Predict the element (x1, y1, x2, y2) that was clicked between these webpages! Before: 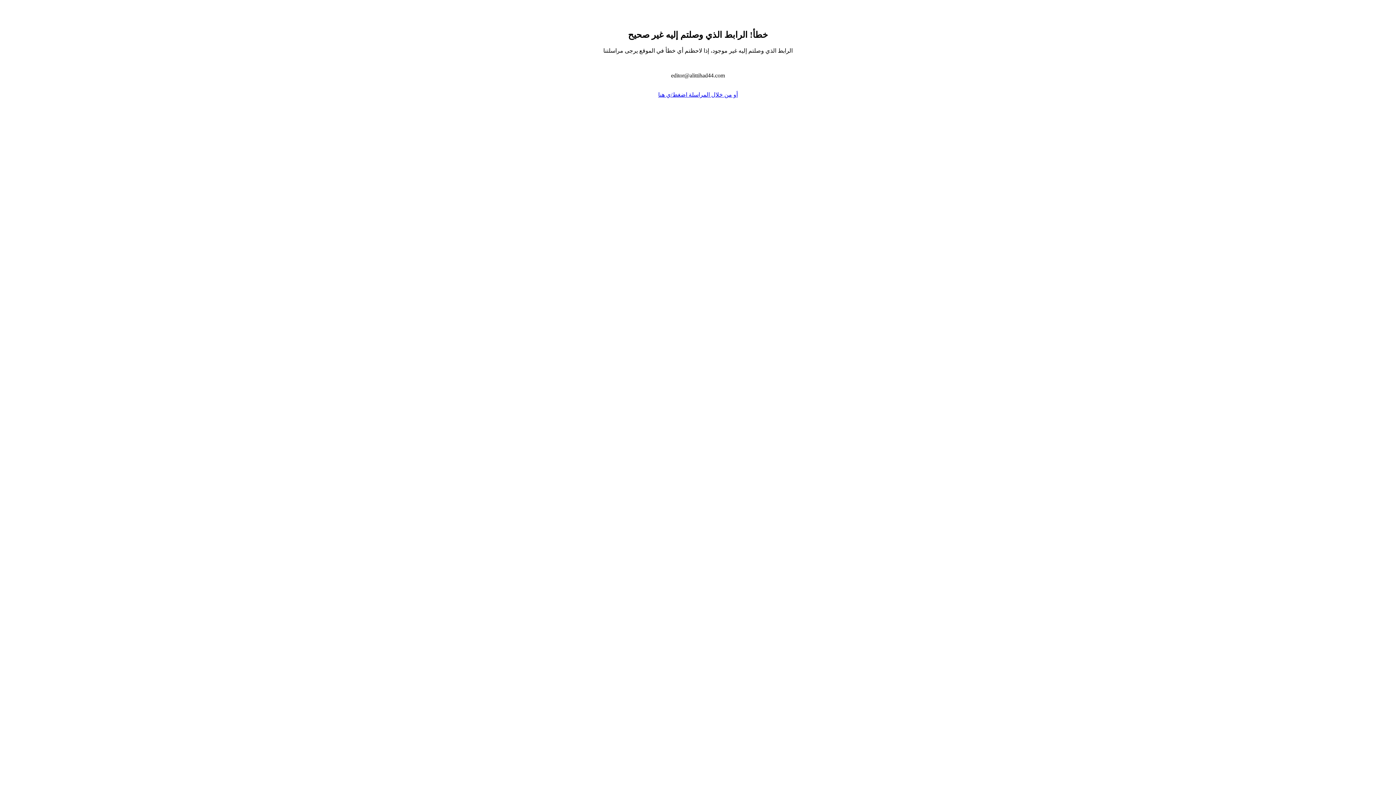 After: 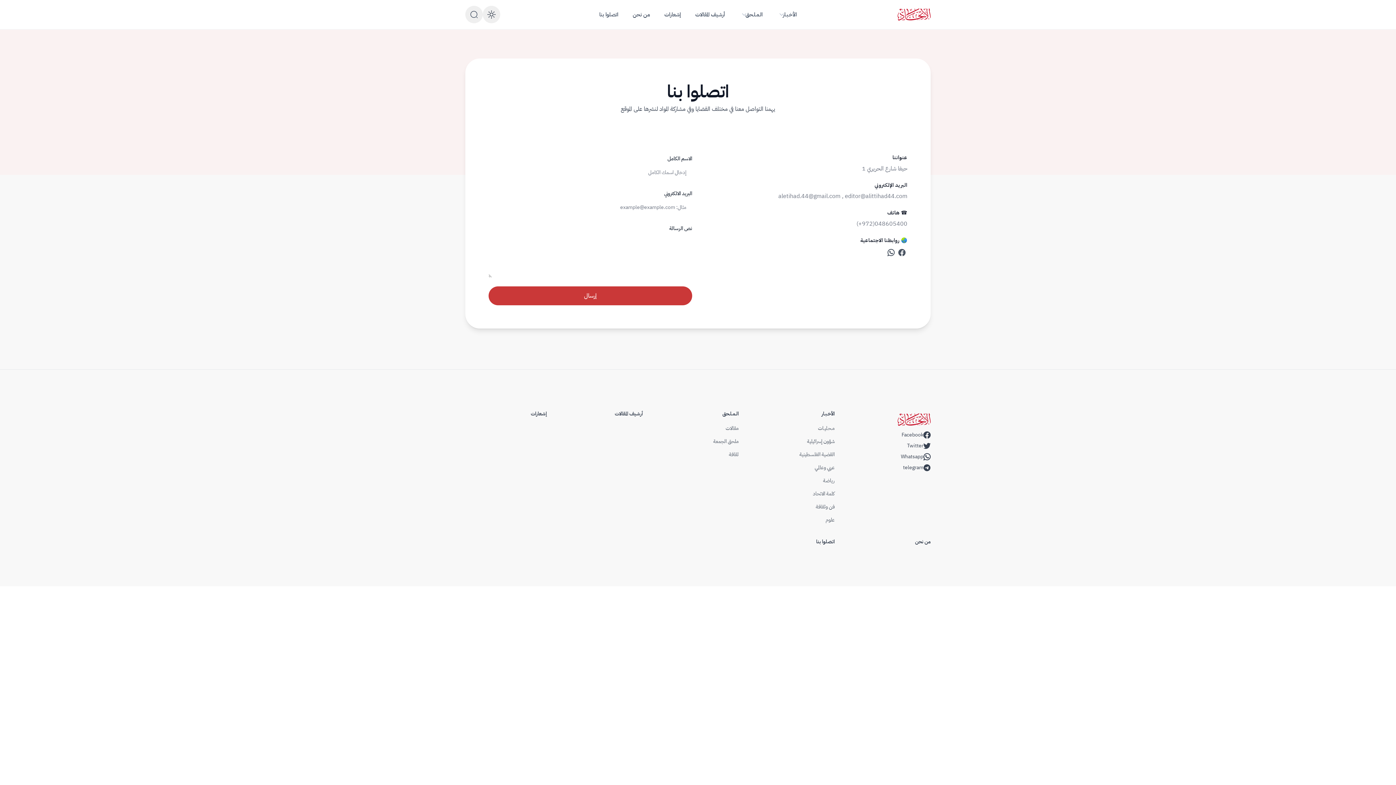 Action: bbox: (658, 91, 738, 97) label: أو من خلال المراسلة اضغط/ي هنا